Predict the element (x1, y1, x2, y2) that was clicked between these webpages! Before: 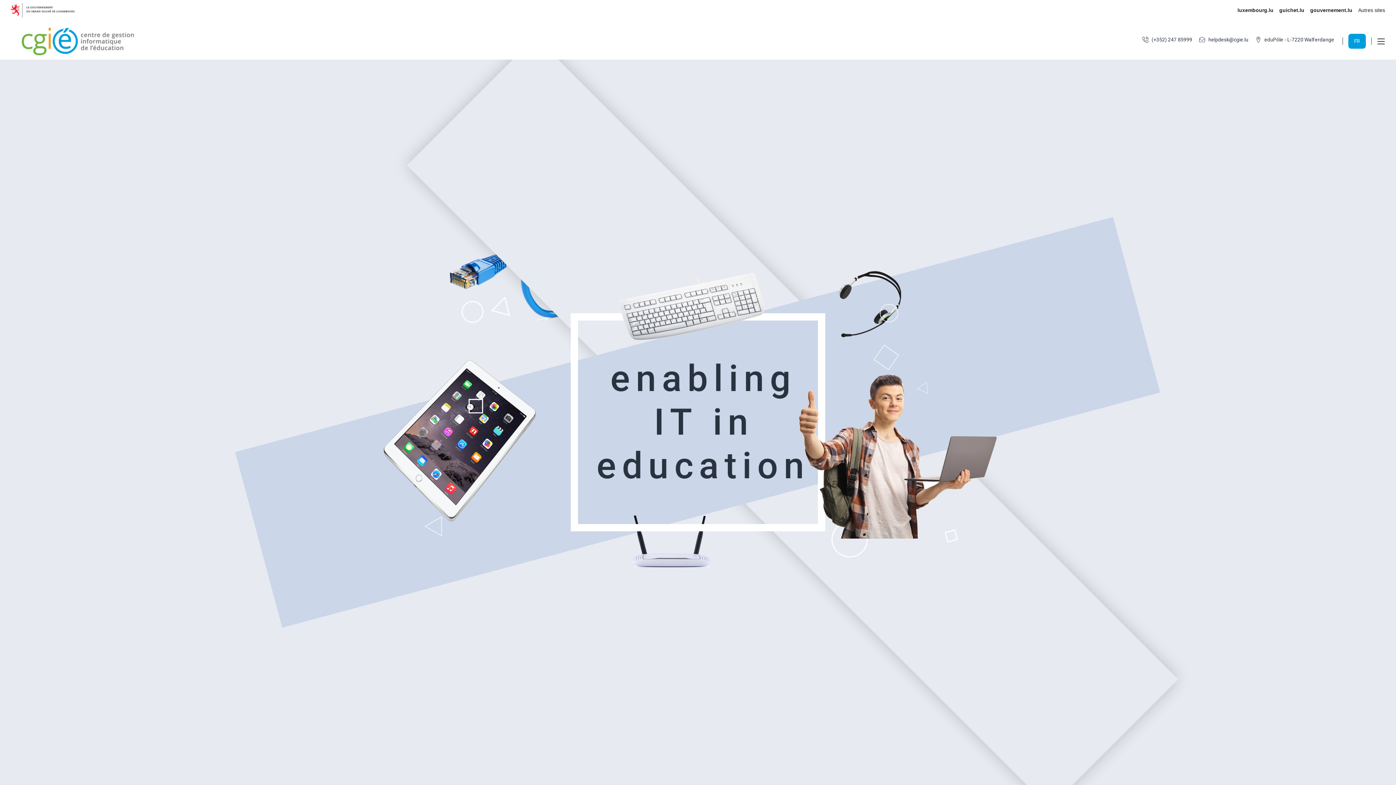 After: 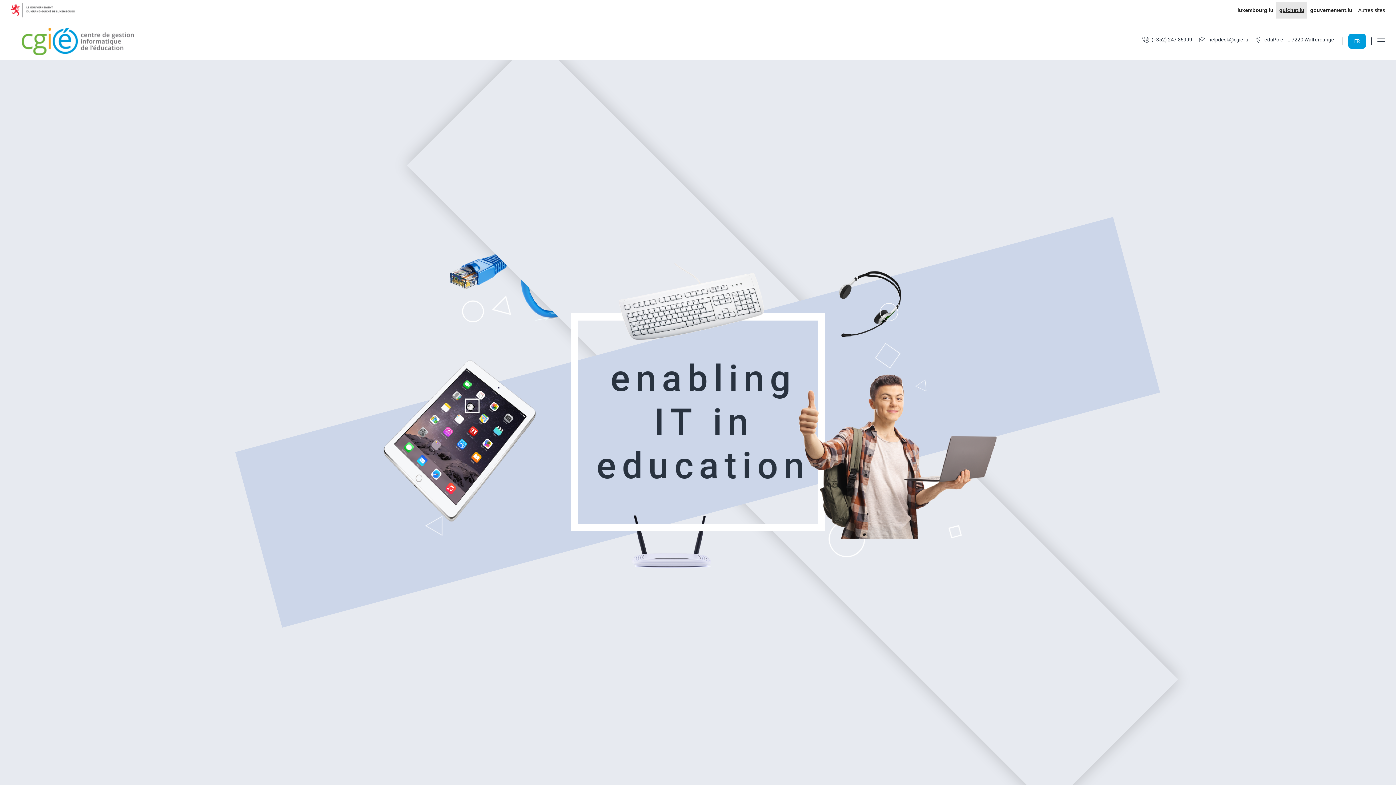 Action: label: guichet.lu bbox: (1276, 1, 1307, 18)